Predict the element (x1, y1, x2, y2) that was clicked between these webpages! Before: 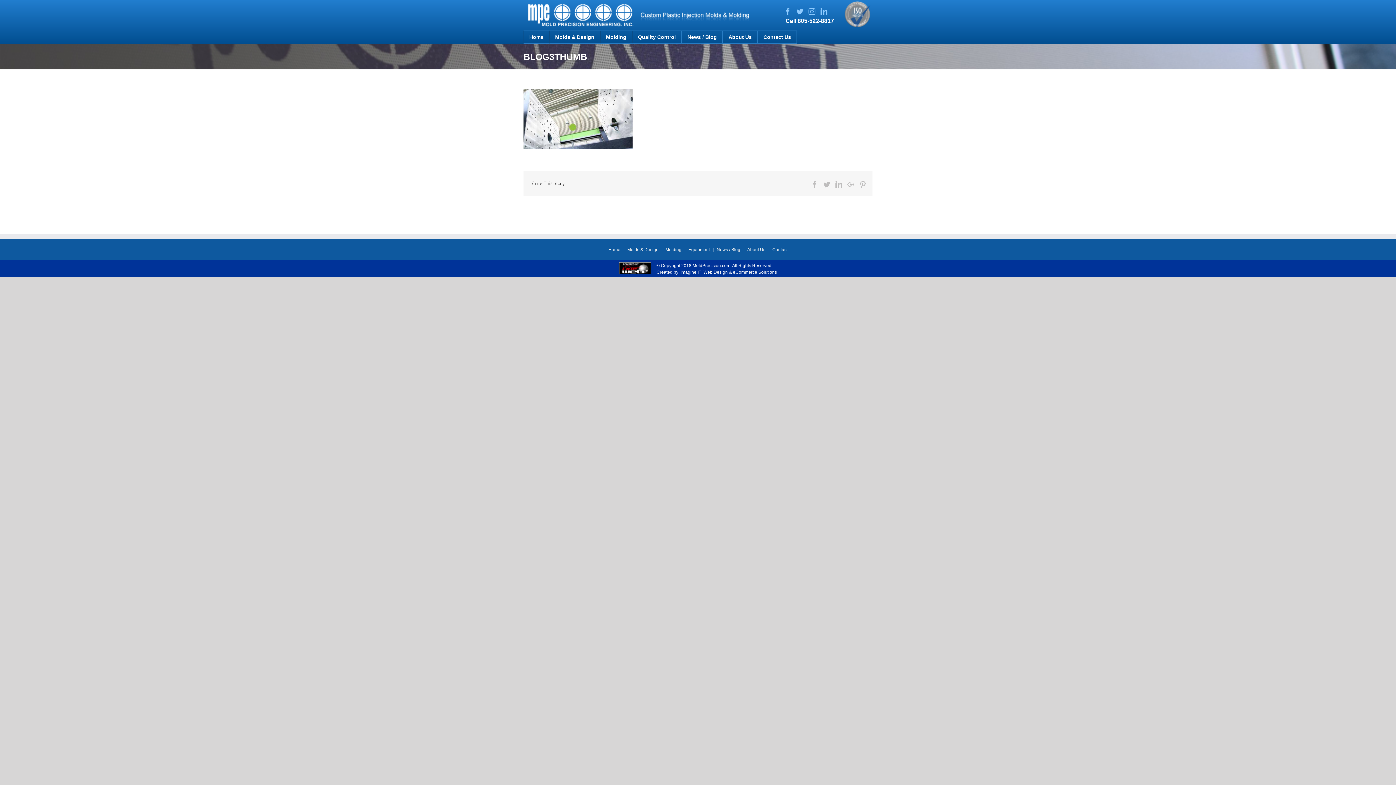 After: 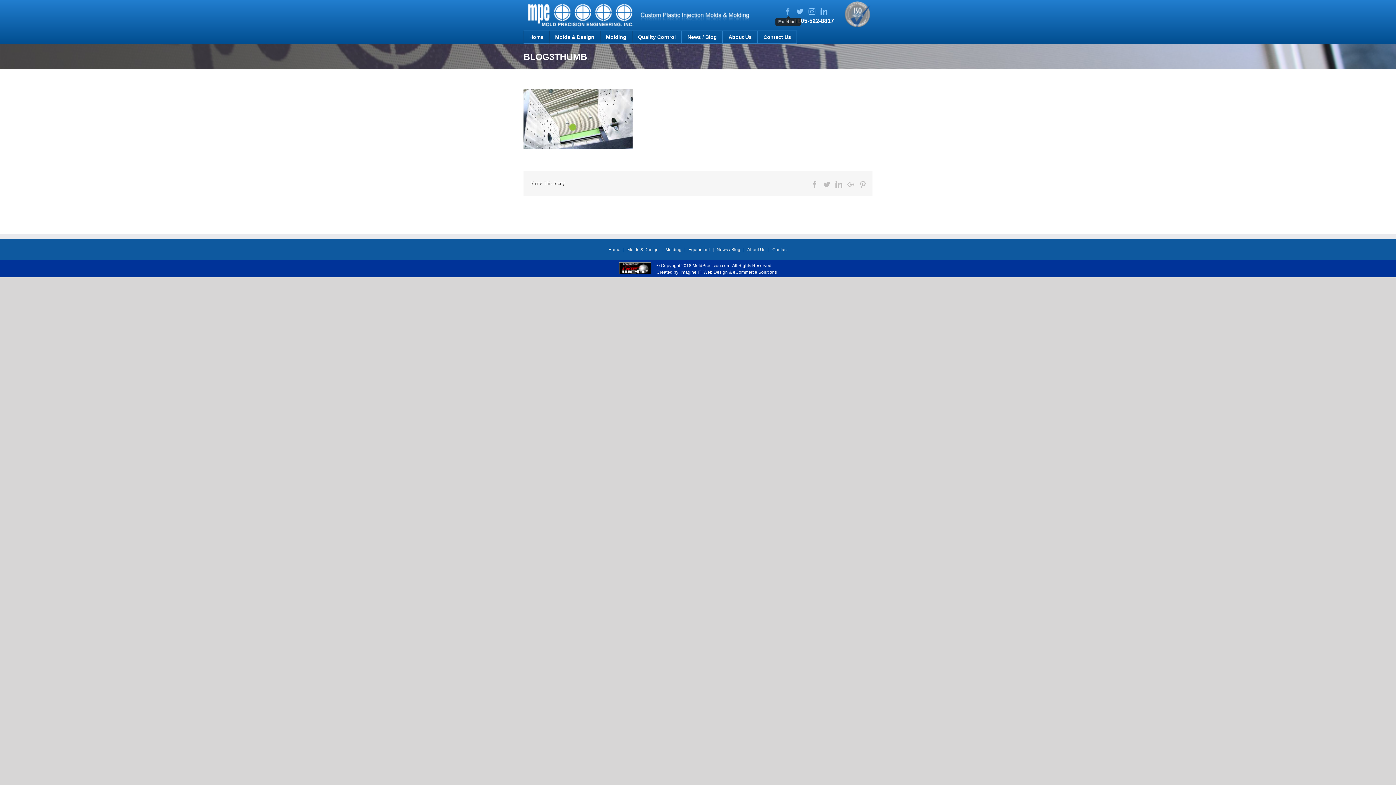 Action: bbox: (784, 7, 791, 14) label: fusion-facebook